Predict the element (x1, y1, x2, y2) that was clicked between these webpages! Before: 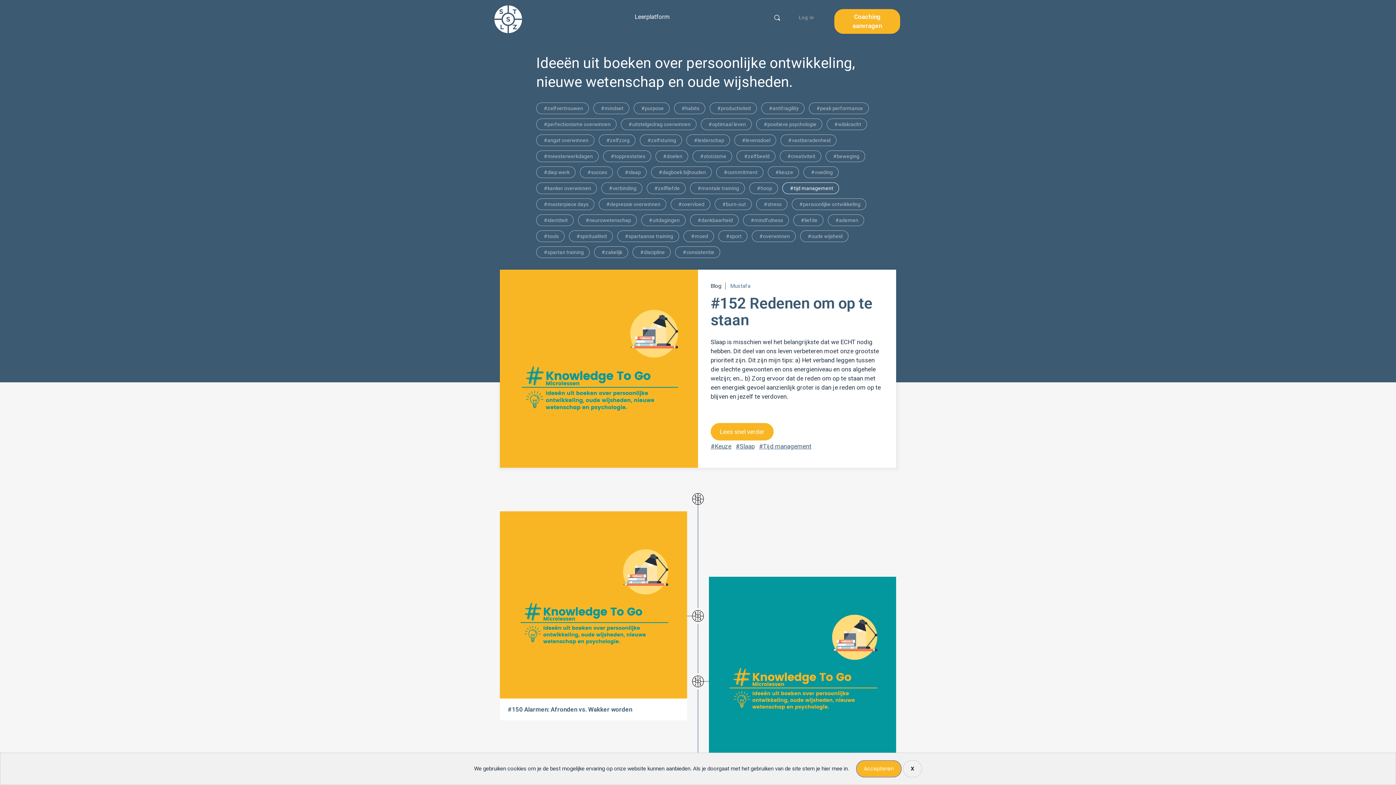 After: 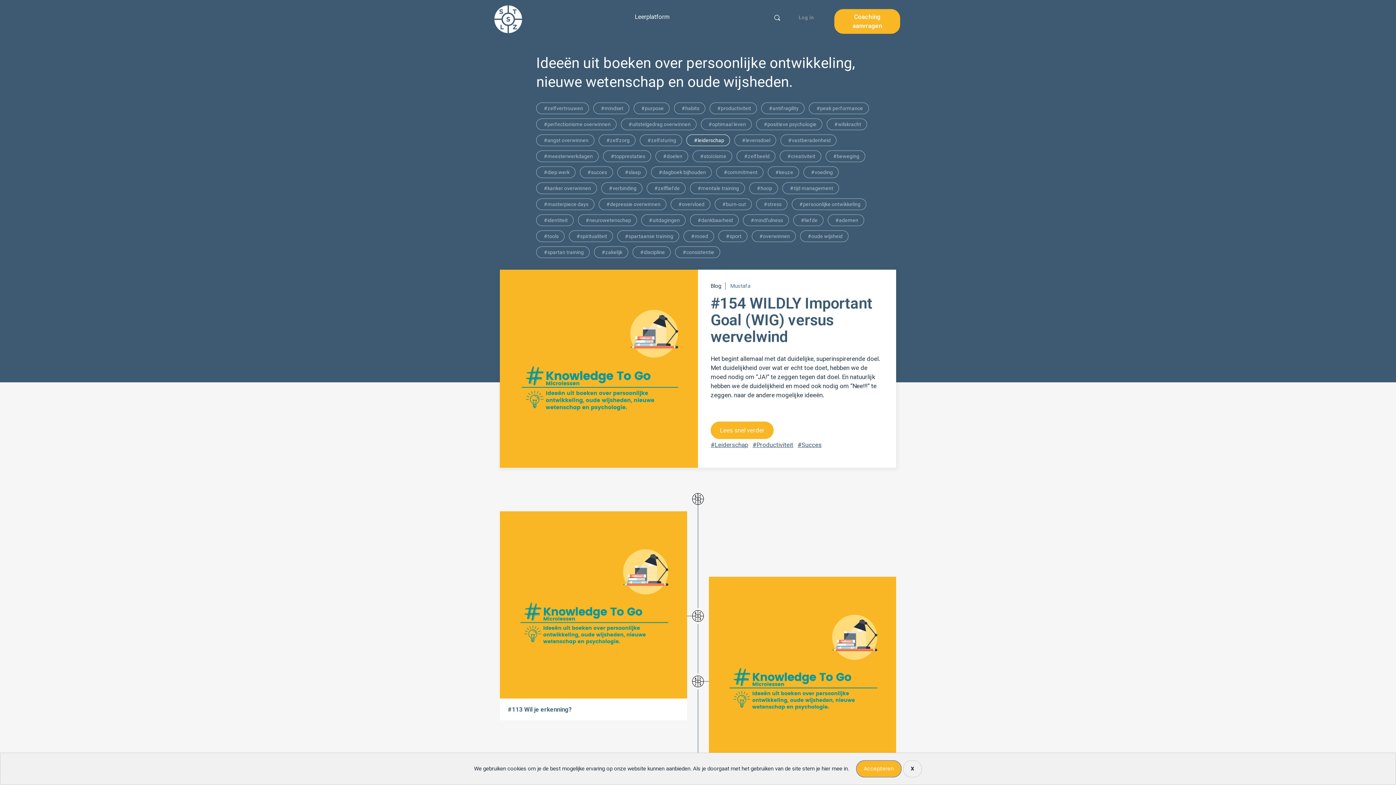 Action: label: #leiderschap bbox: (686, 134, 730, 146)